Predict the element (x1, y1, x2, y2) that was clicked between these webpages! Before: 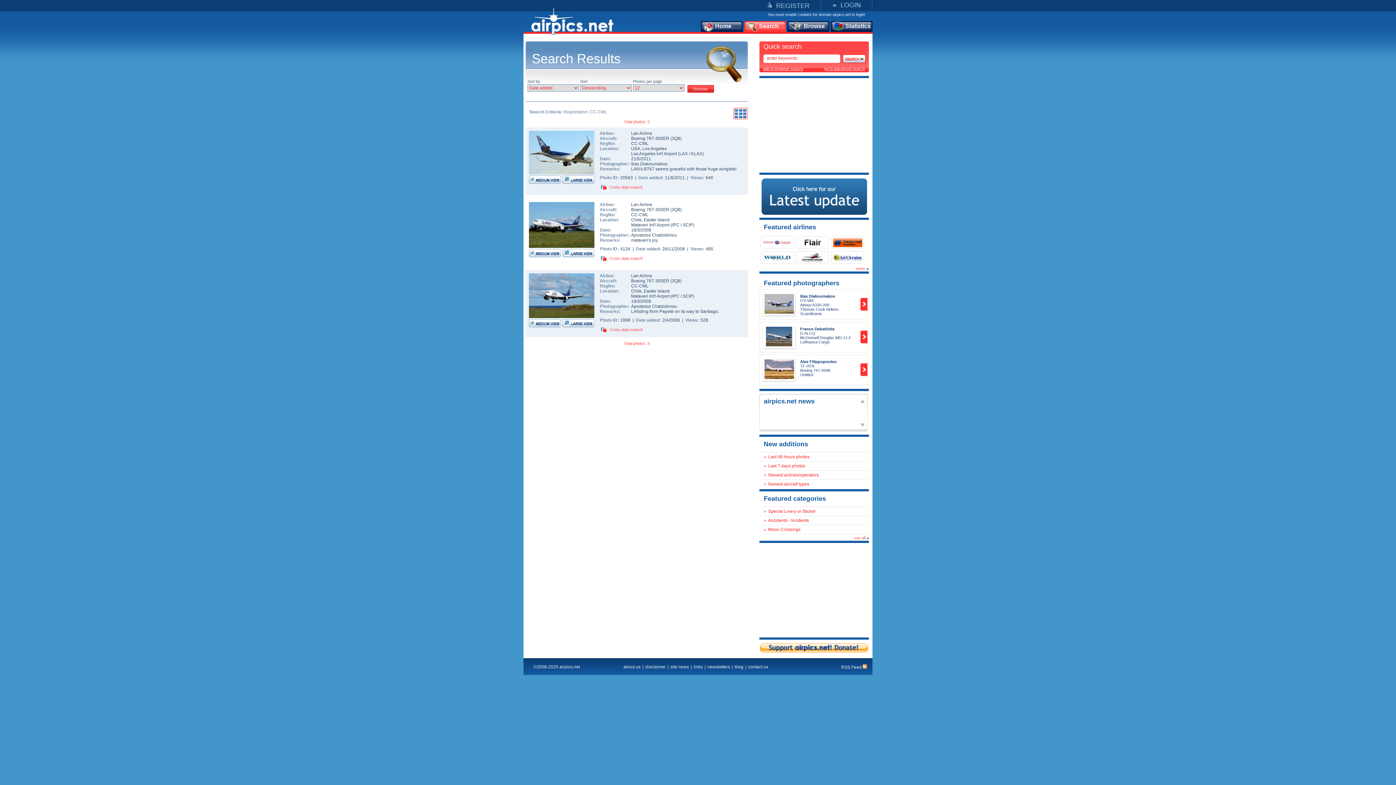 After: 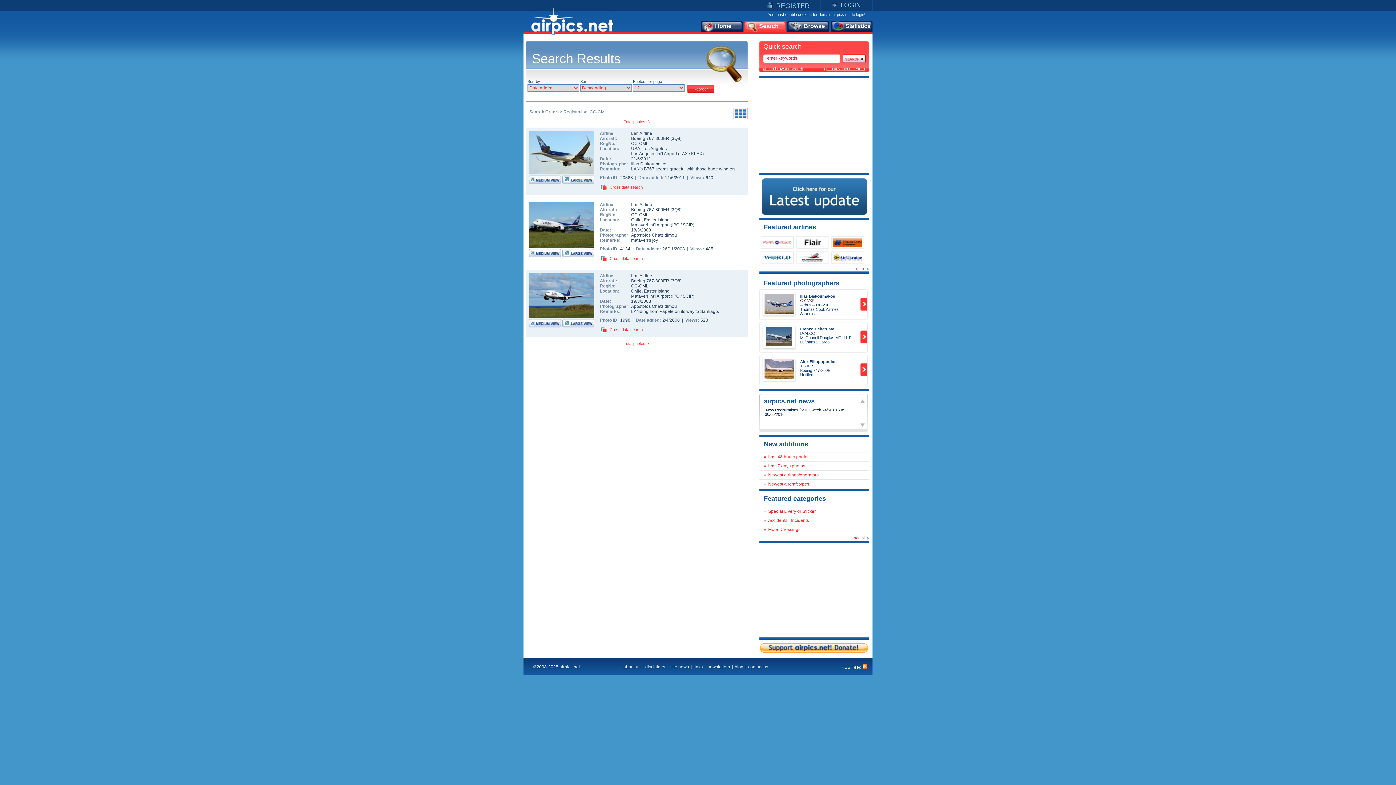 Action: bbox: (764, 309, 794, 314)